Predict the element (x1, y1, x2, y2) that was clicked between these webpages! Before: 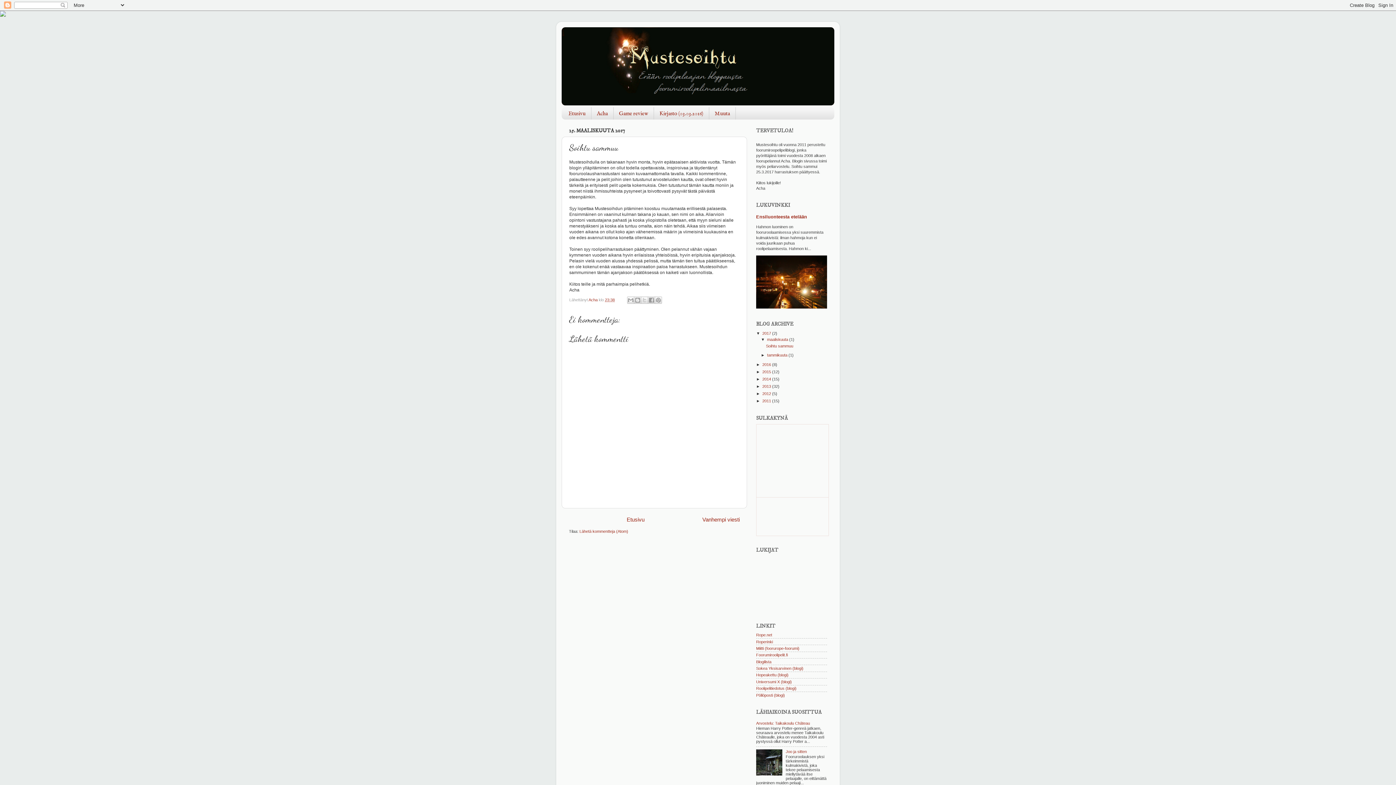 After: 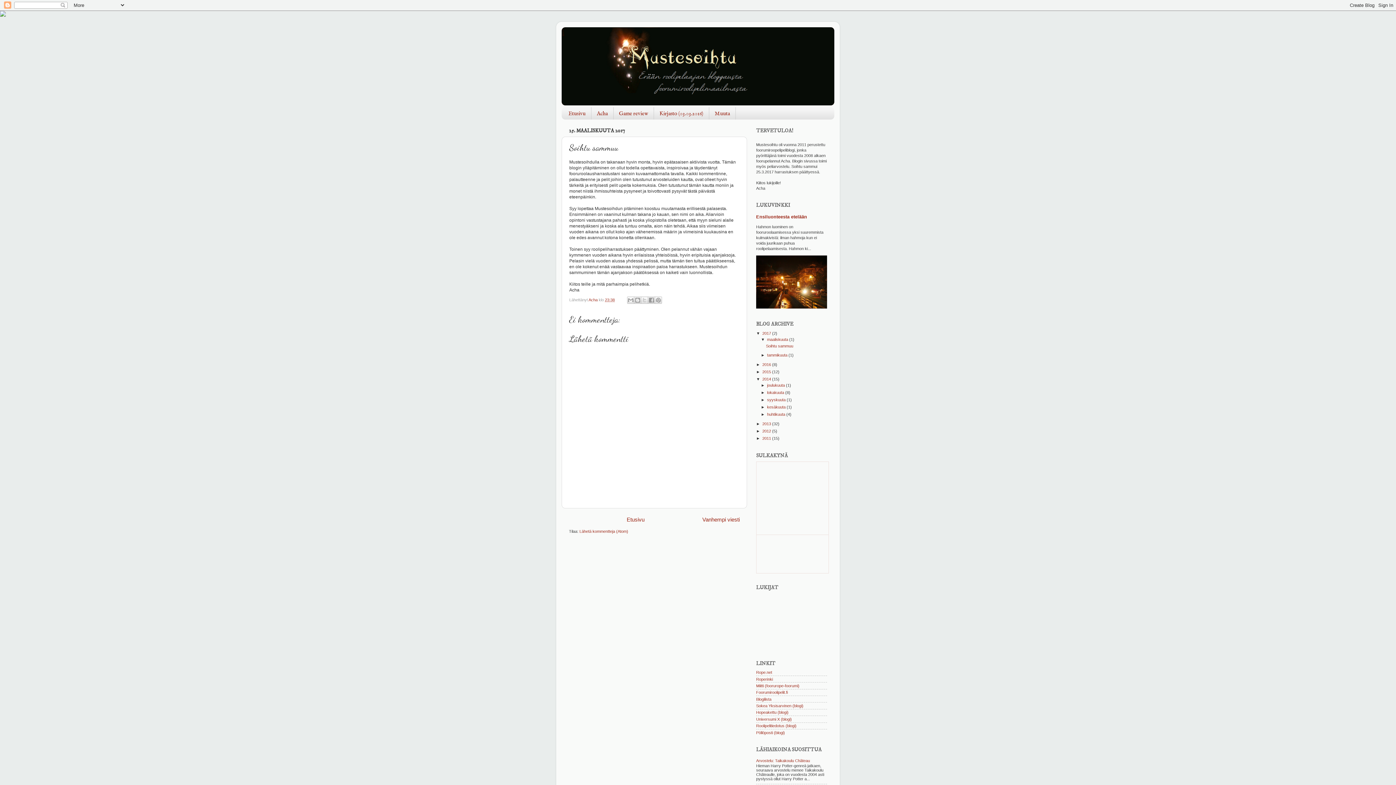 Action: bbox: (756, 376, 762, 381) label: ►  